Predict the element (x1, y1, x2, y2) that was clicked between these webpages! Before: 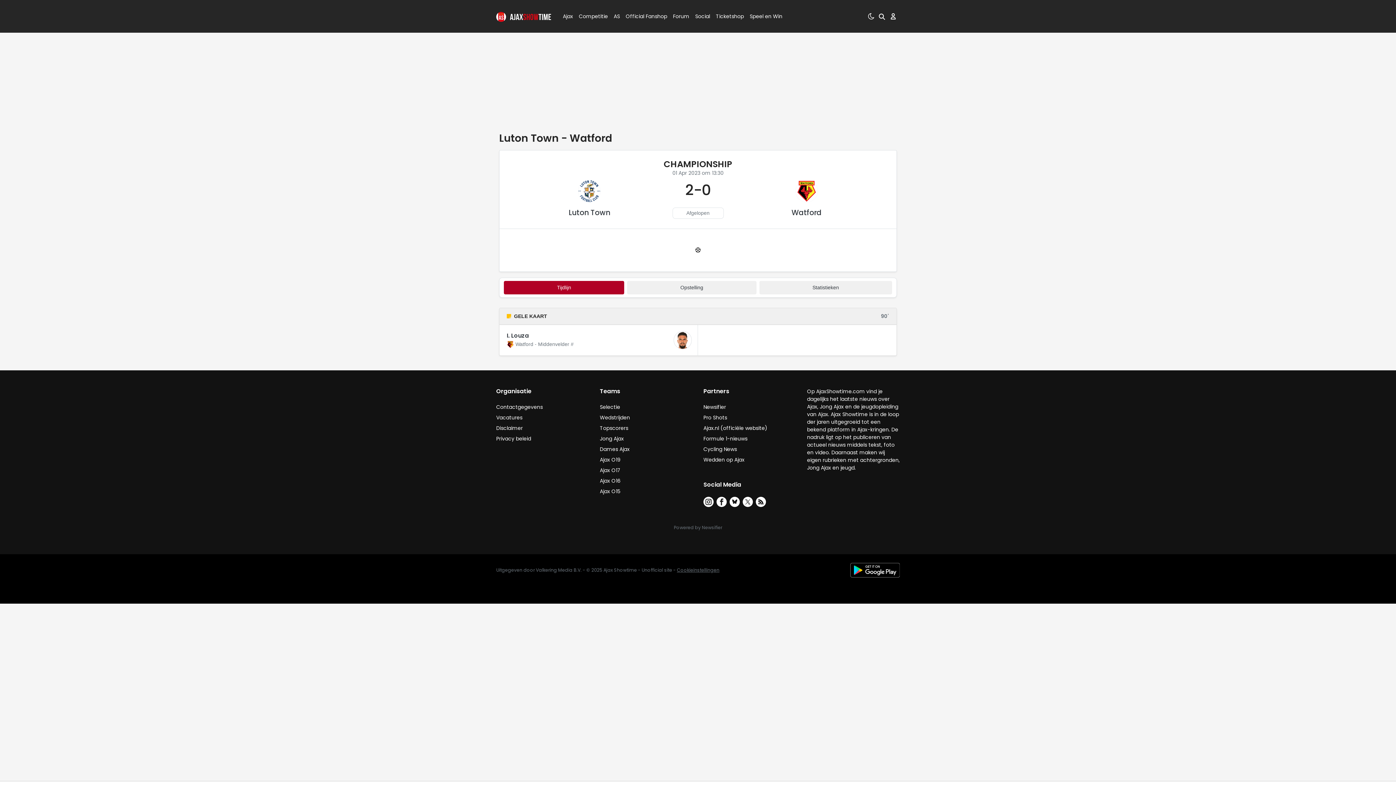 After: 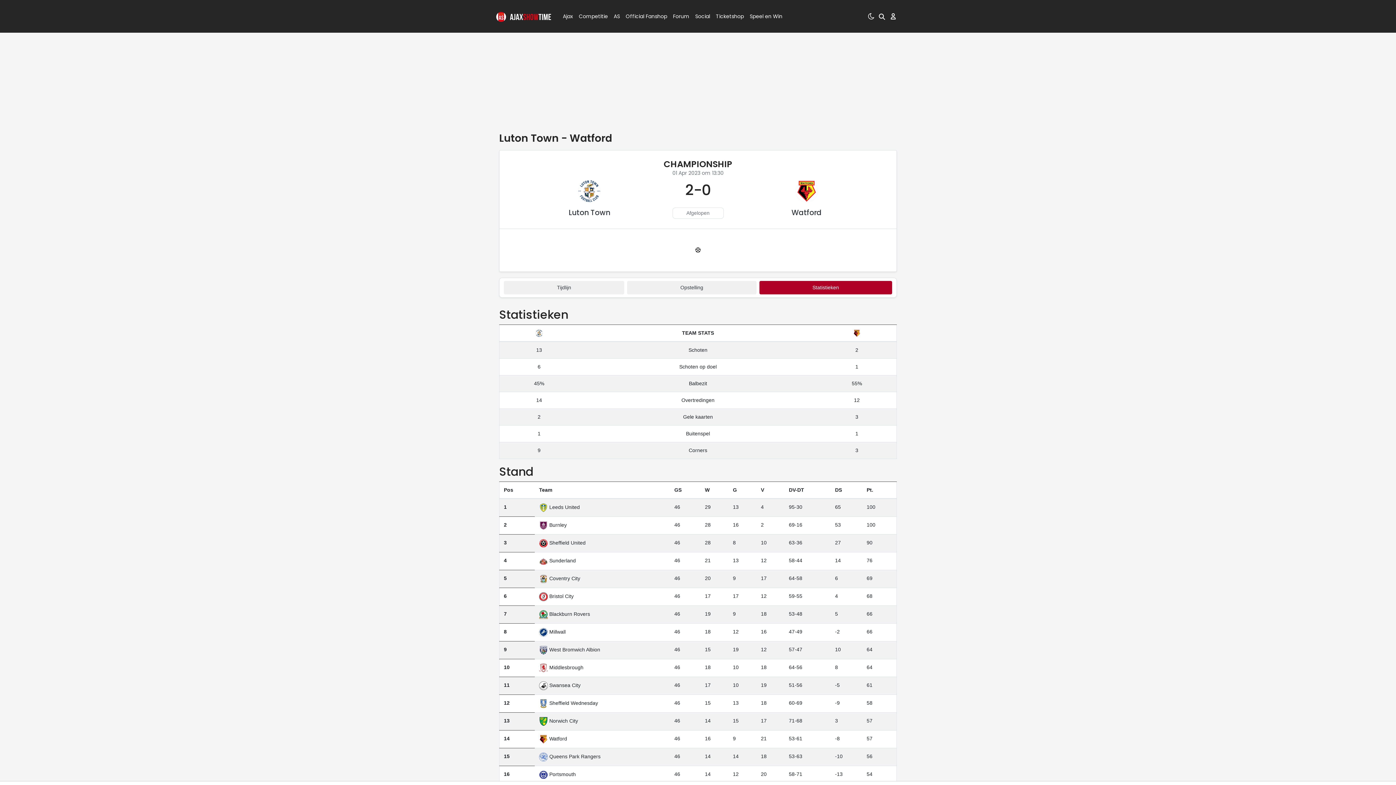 Action: bbox: (759, 281, 892, 294) label: Statistieken